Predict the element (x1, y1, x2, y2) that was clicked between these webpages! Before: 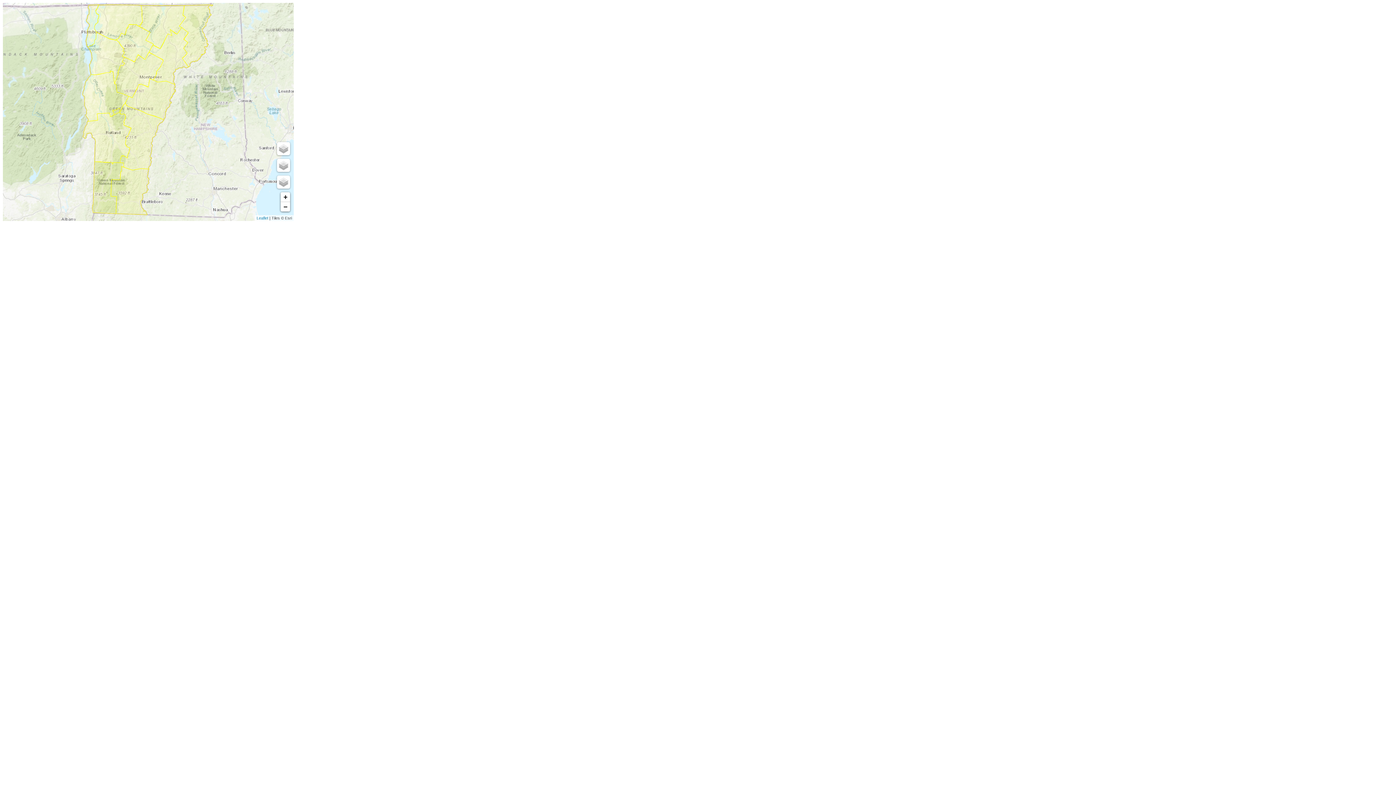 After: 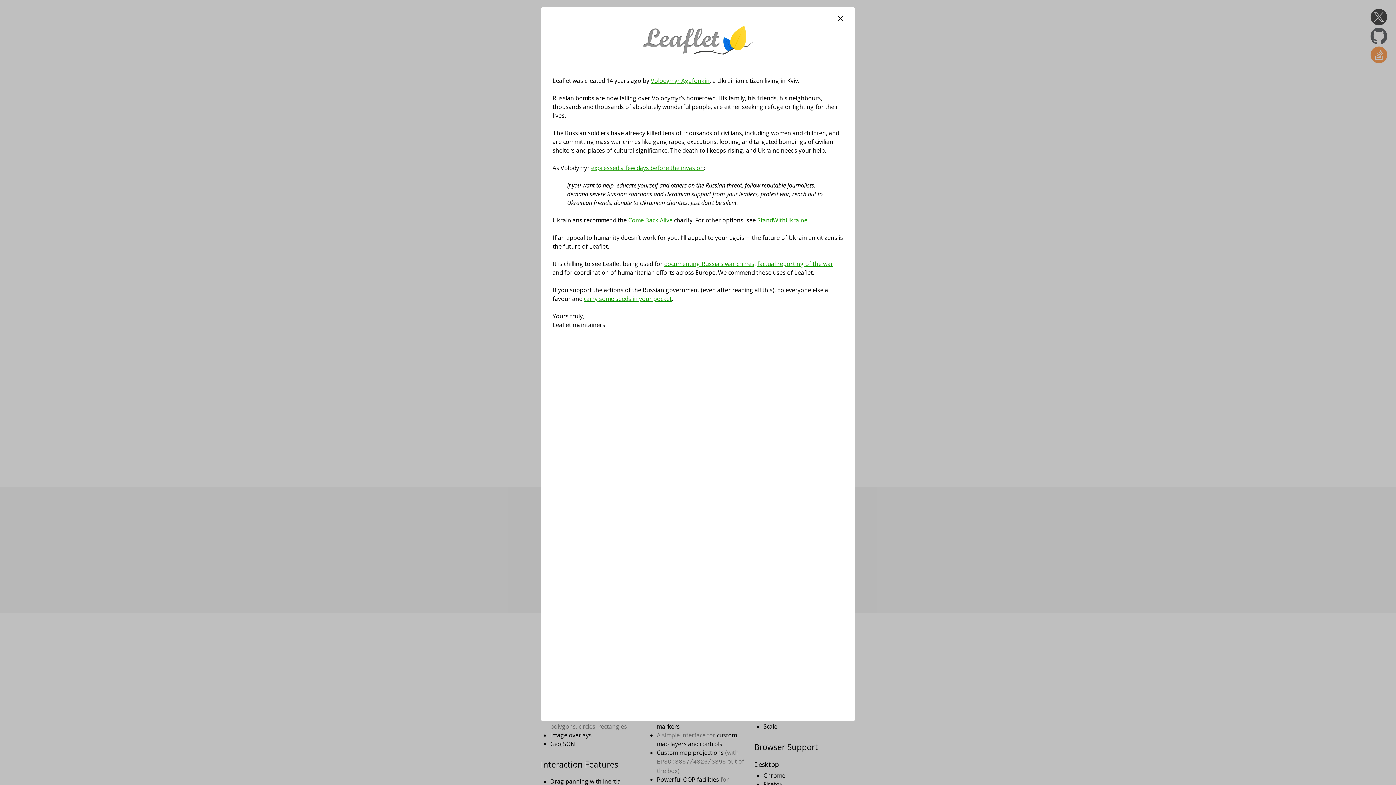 Action: label: Leaflet bbox: (256, 216, 268, 220)